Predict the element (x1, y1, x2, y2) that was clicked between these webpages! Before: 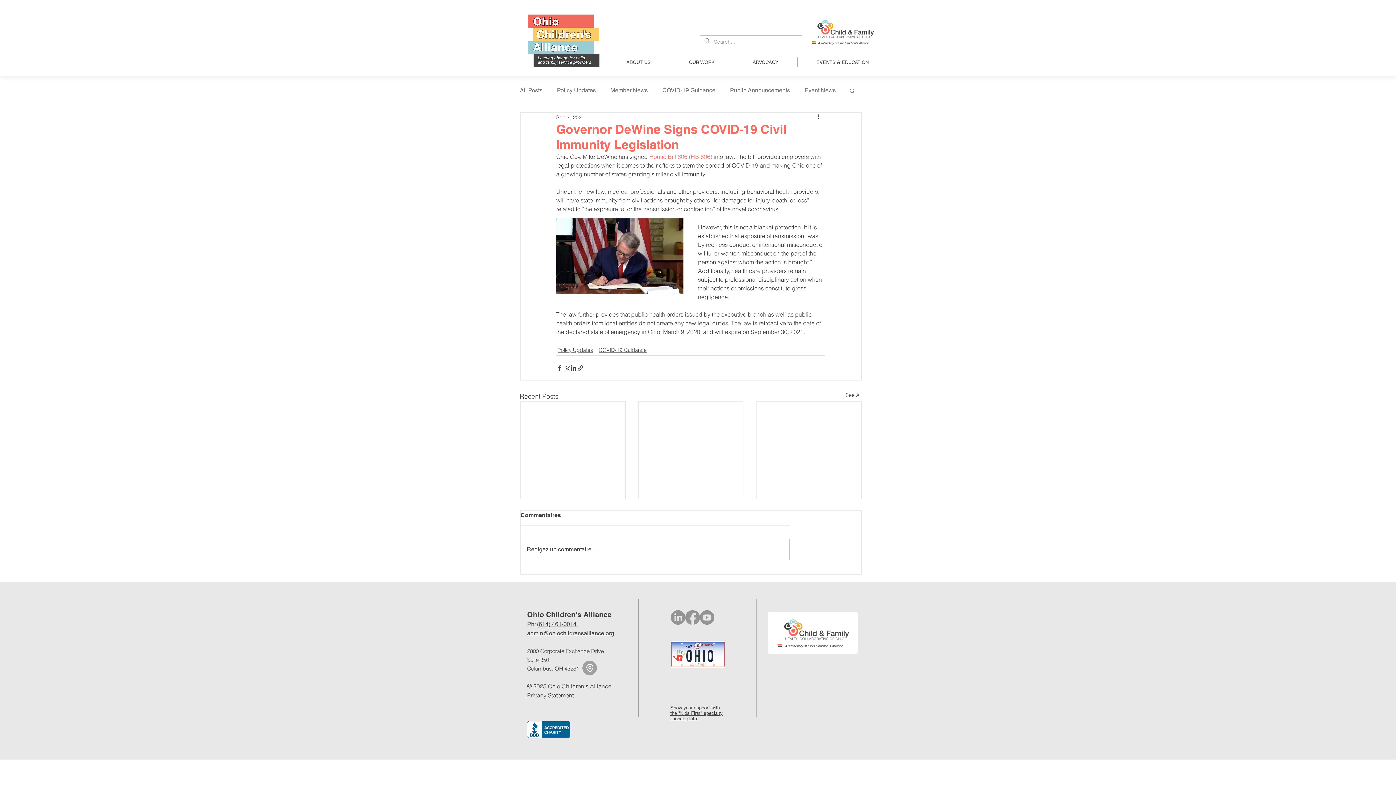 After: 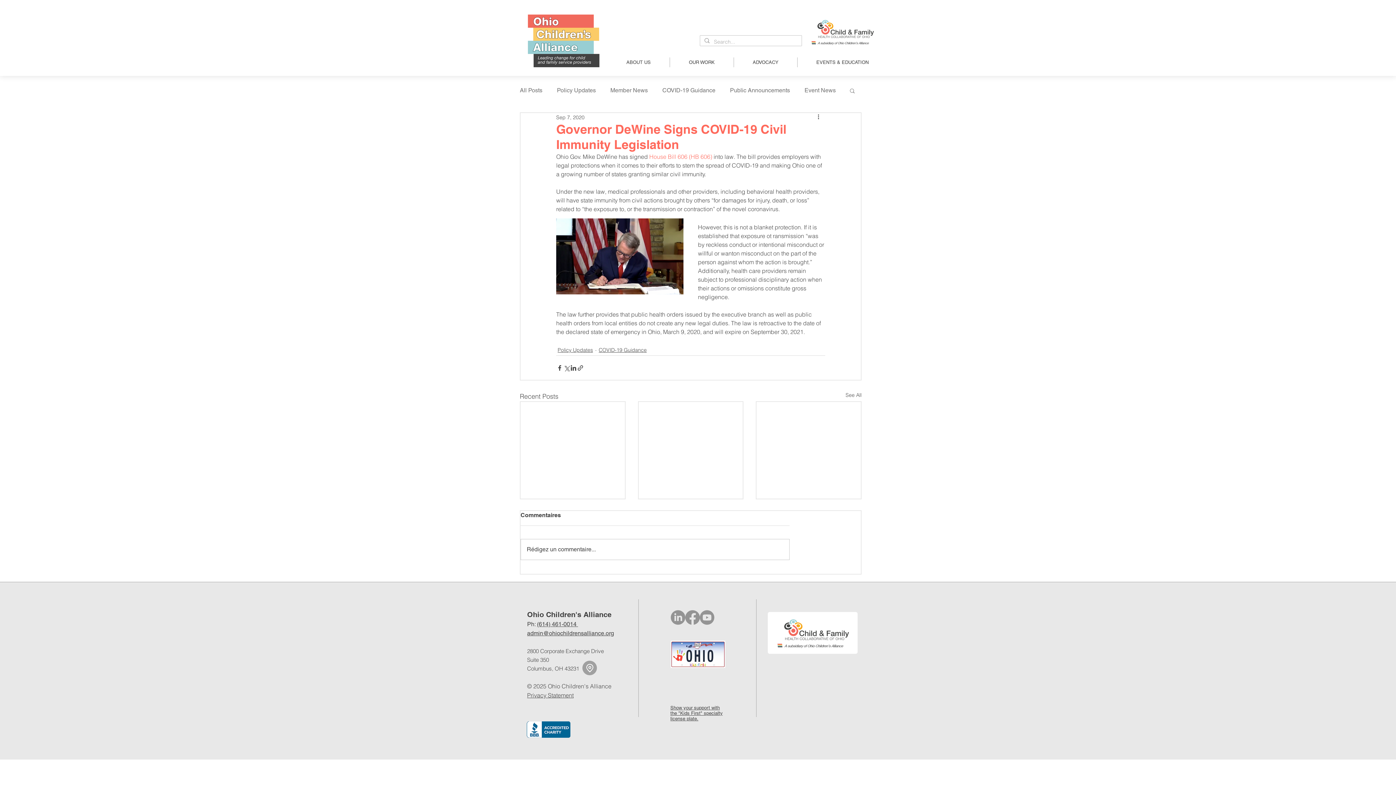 Action: bbox: (797, 57, 887, 67) label: EVENTS & EDUCATION